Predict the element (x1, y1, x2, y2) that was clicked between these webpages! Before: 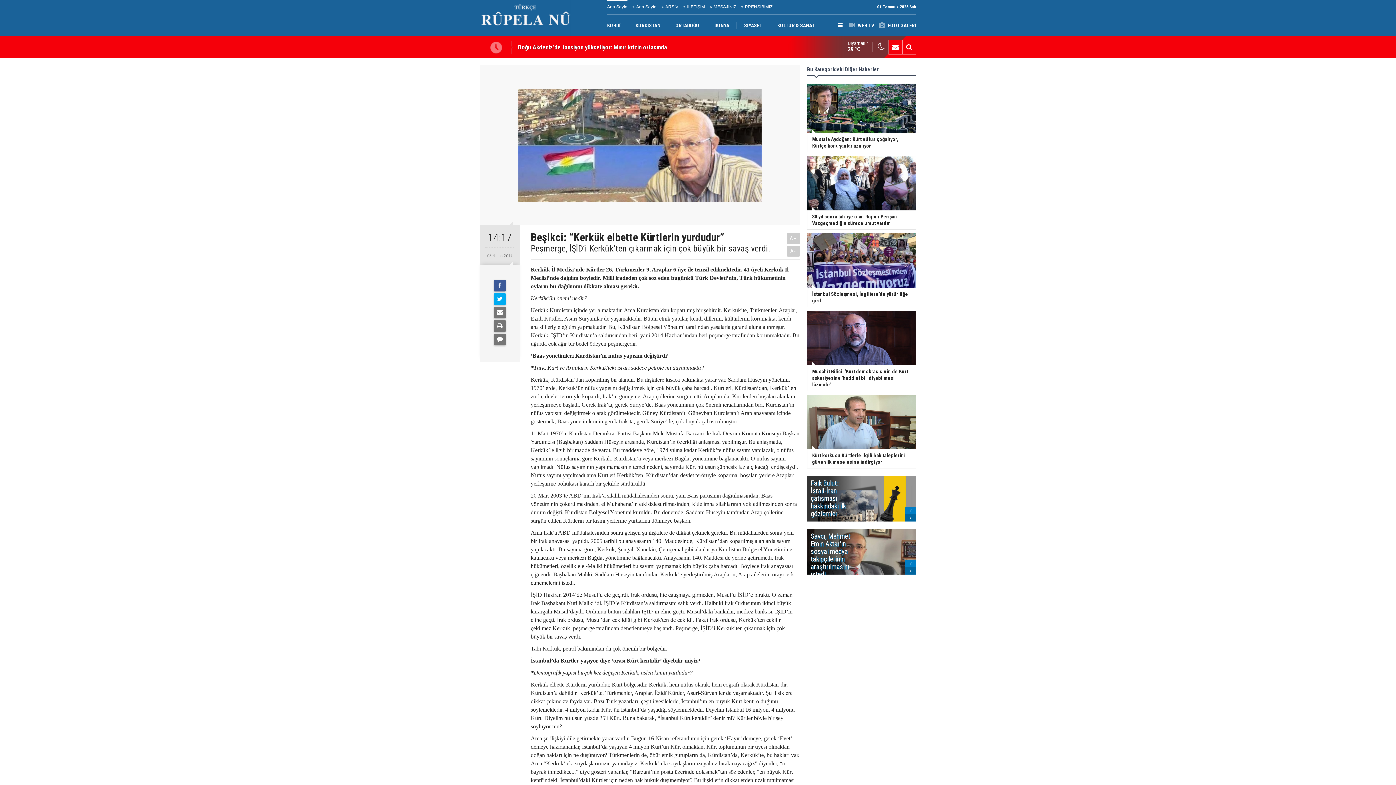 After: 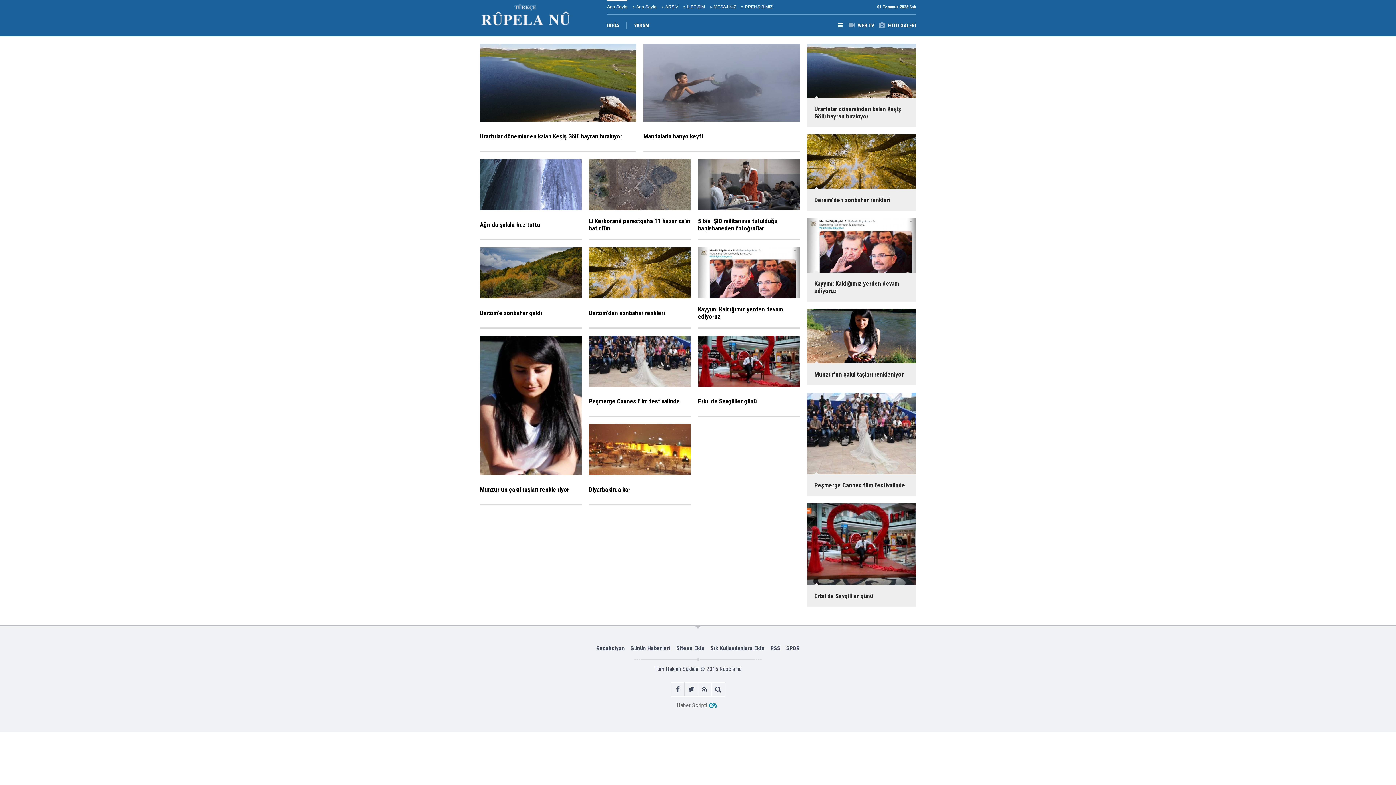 Action: label: FOTO GALERİ bbox: (878, 14, 916, 36)